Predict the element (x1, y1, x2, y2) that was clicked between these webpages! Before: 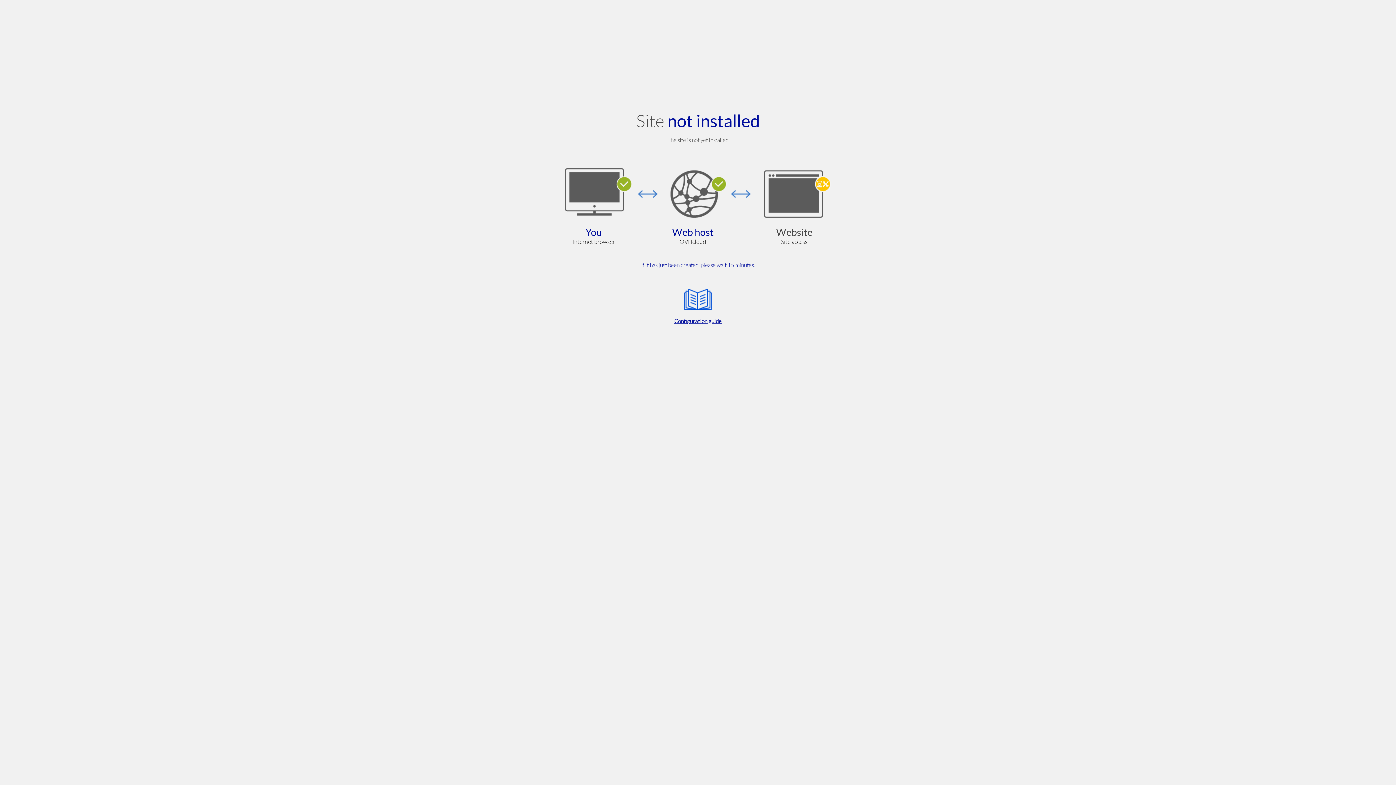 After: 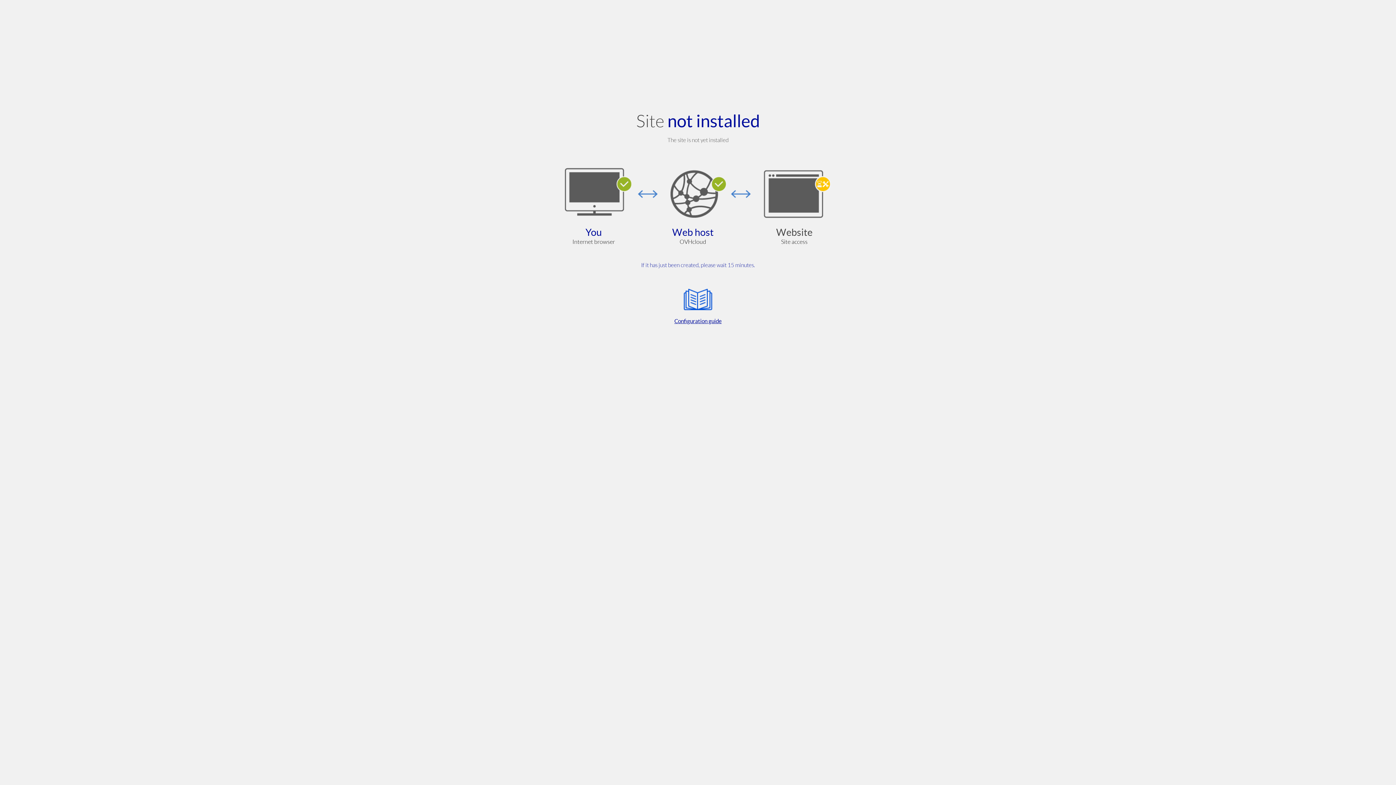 Action: label: Configuration guide bbox: (564, 285, 832, 325)